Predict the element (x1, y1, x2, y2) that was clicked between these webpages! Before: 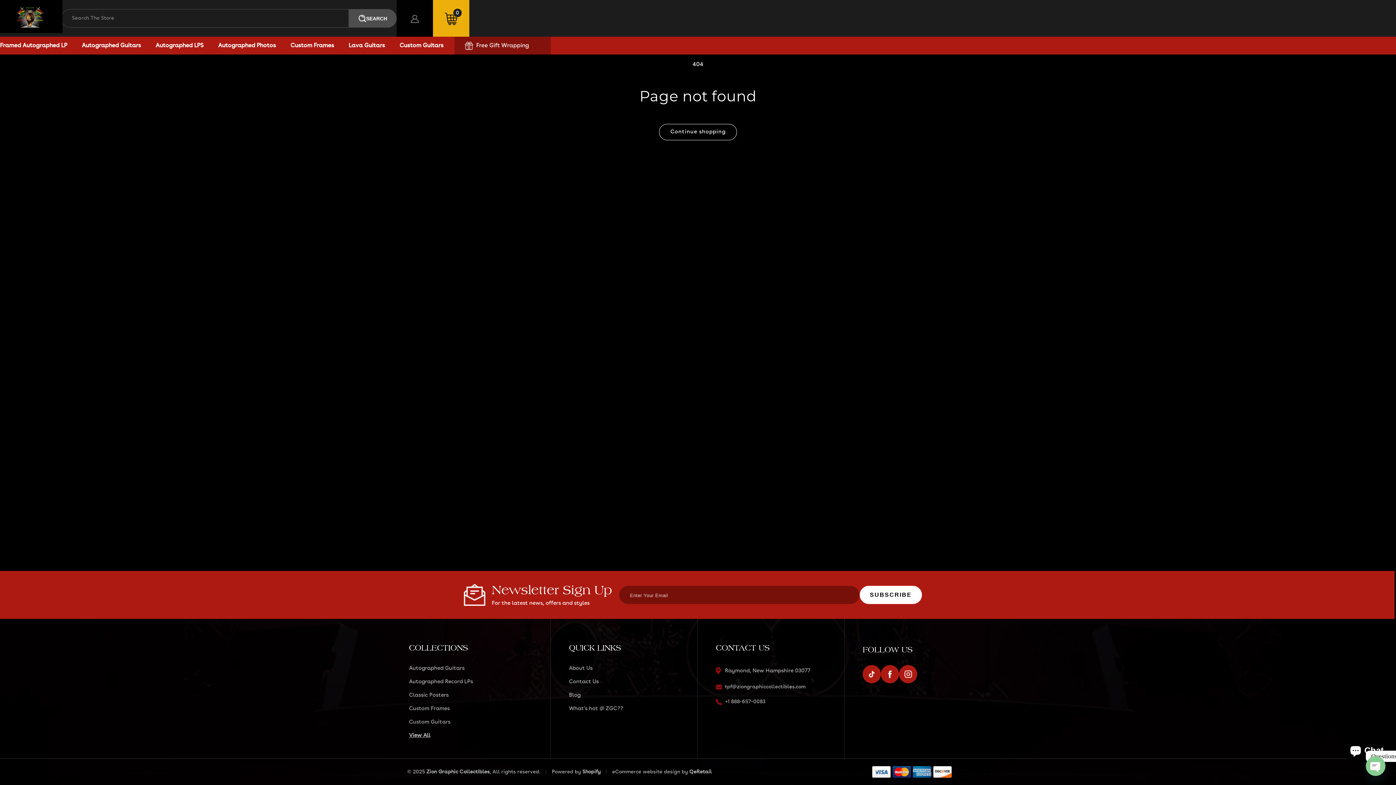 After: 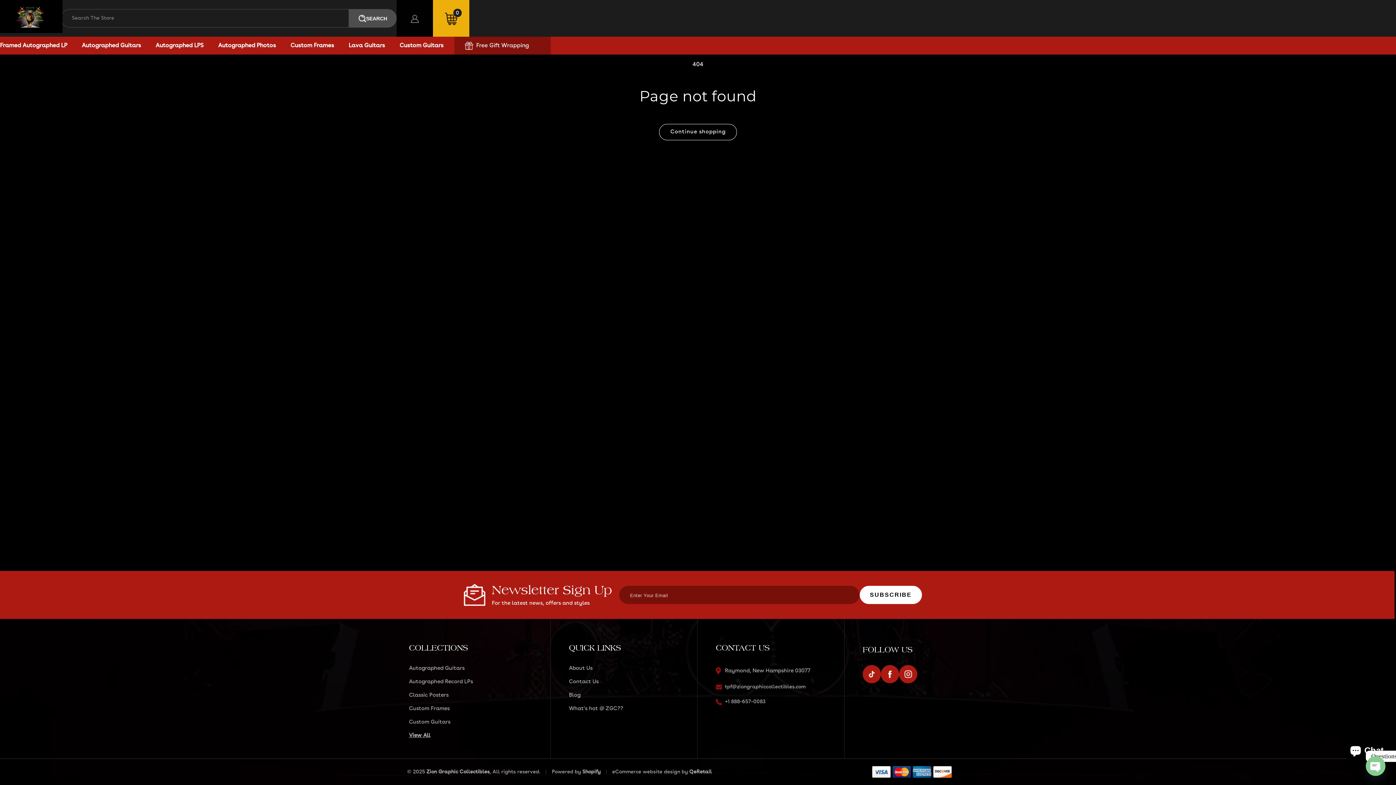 Action: bbox: (349, 9, 396, 27) label: Search